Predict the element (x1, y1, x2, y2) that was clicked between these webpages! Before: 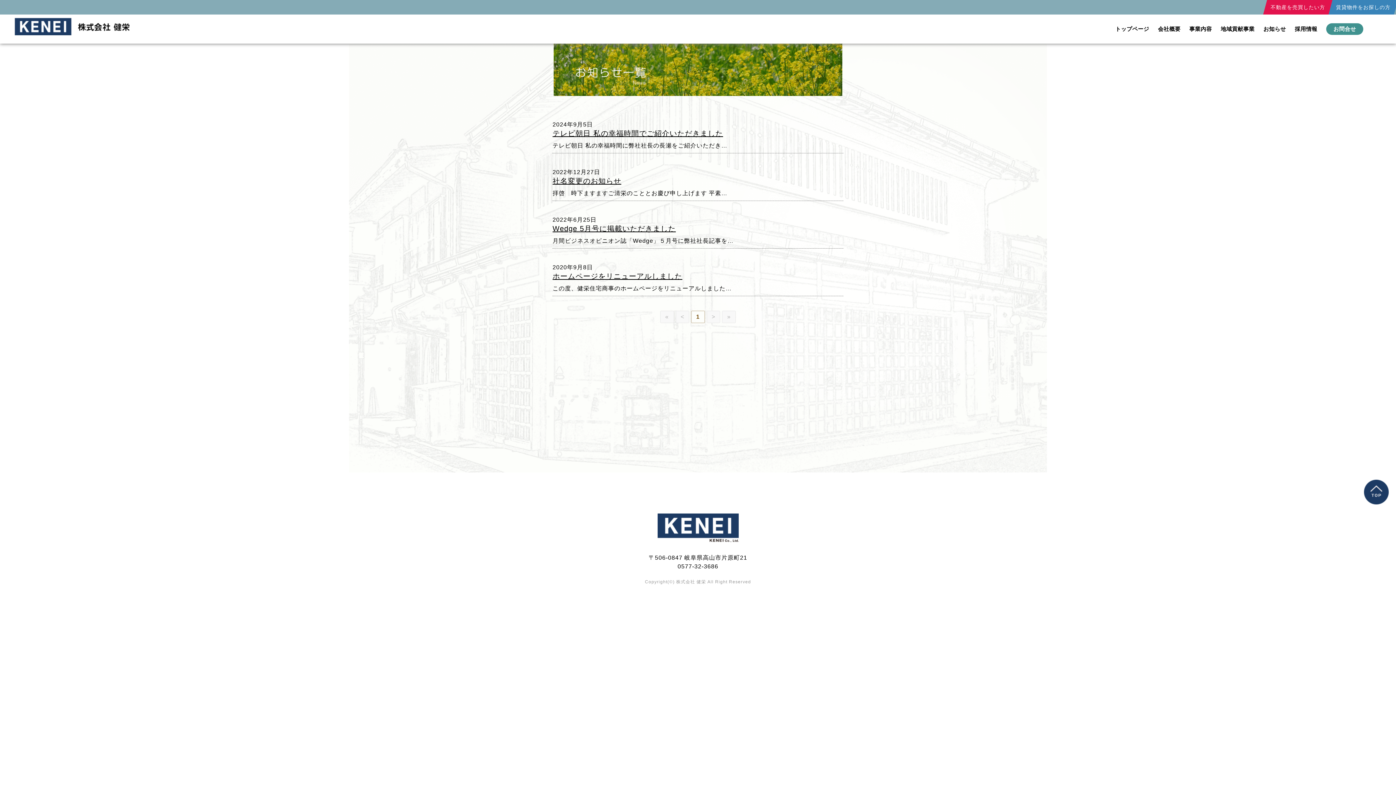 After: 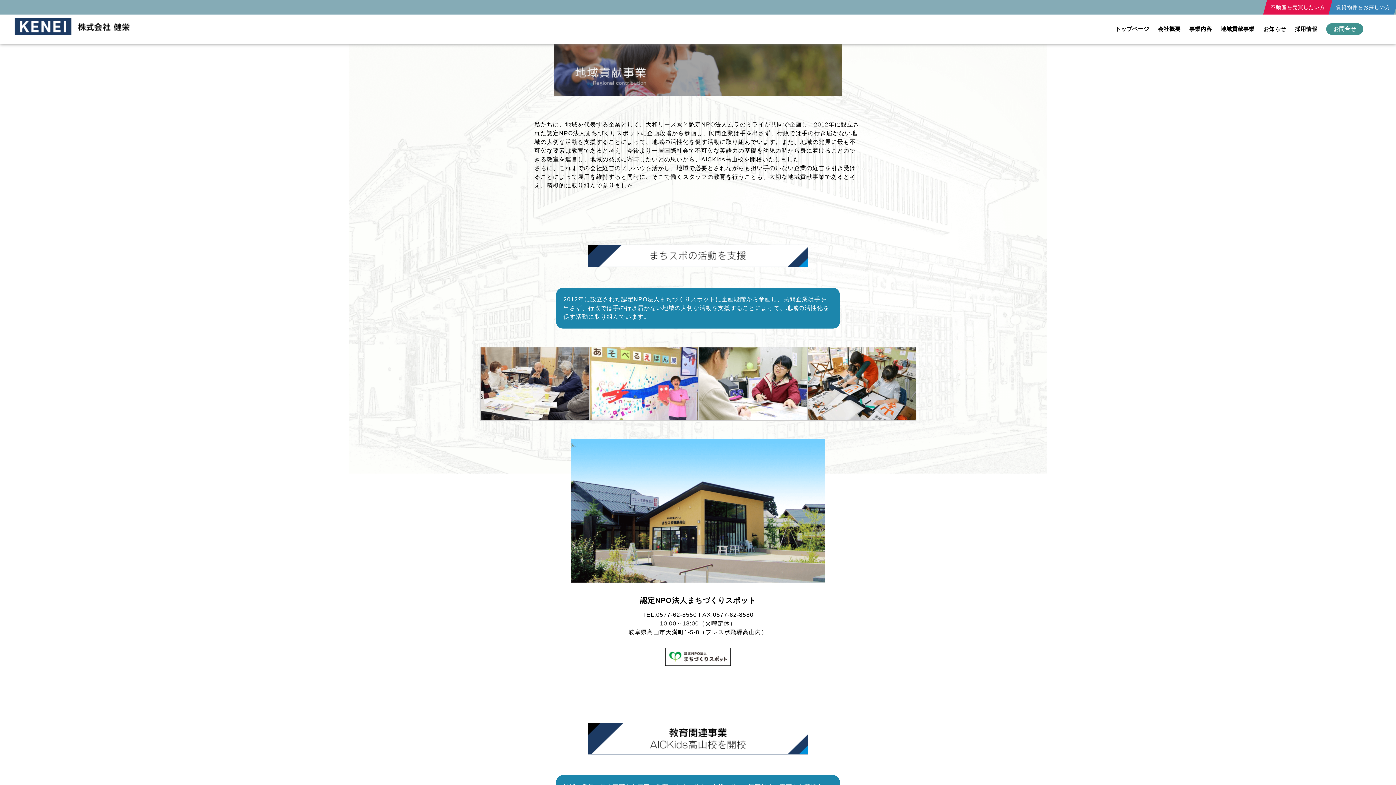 Action: label: 地域貢献事業 bbox: (1221, 25, 1254, 32)